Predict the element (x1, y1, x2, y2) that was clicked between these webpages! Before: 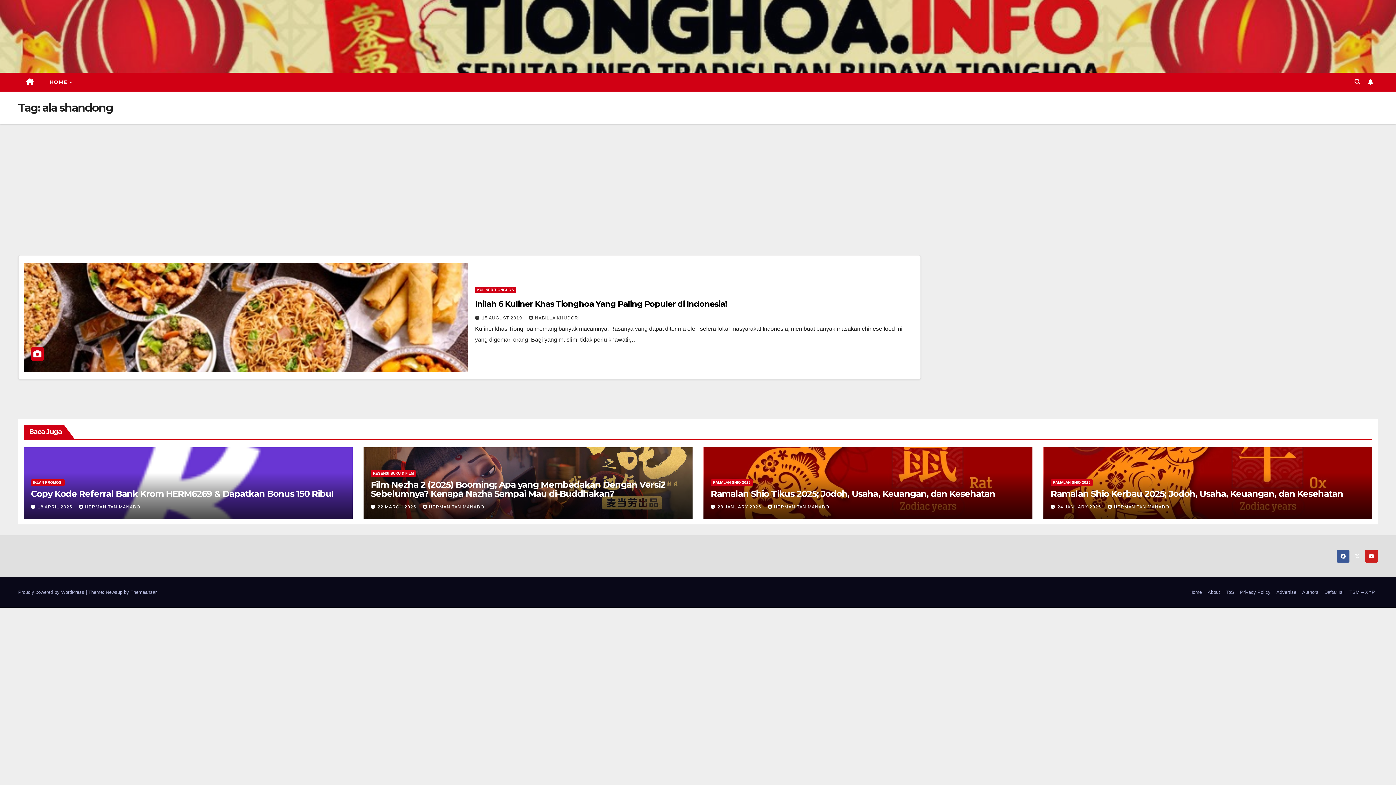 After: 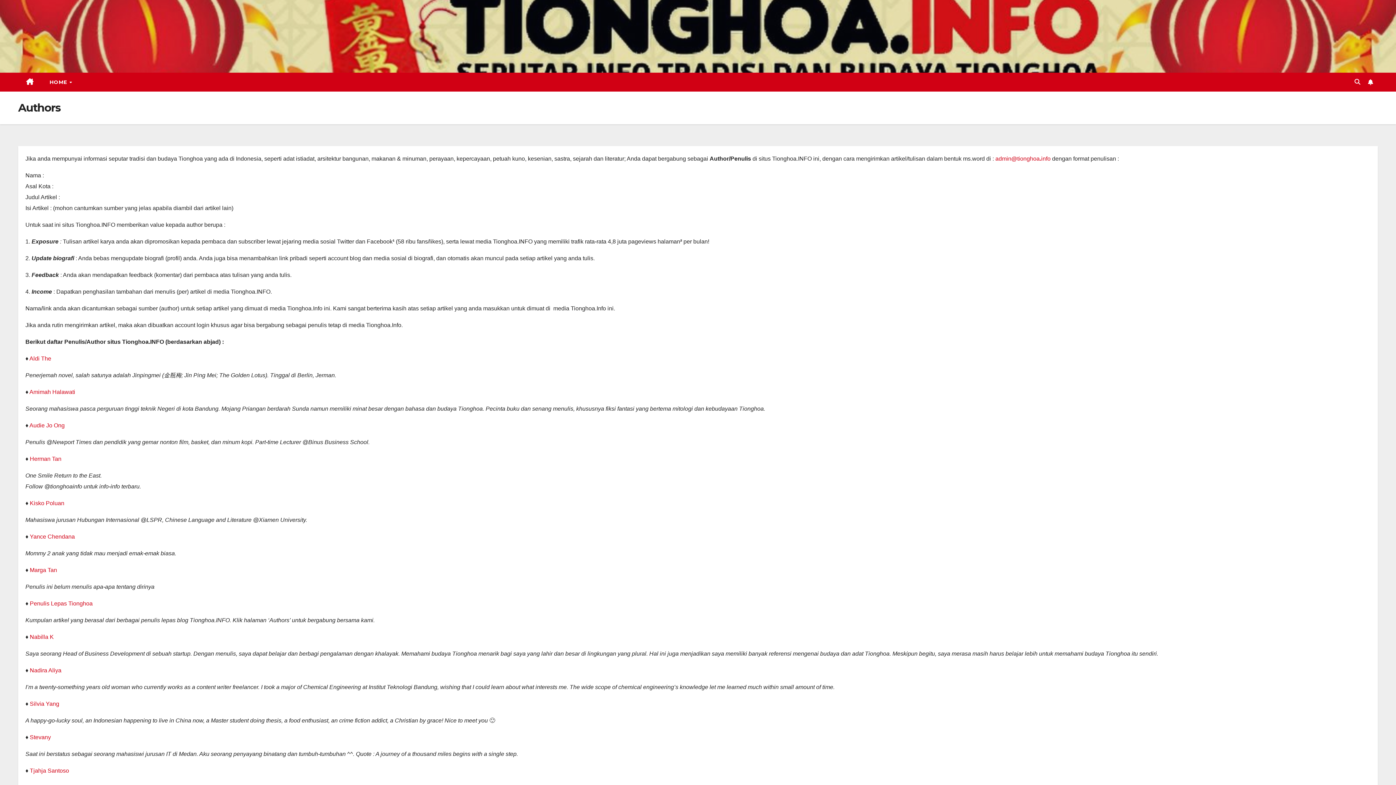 Action: bbox: (1299, 586, 1321, 598) label: Authors